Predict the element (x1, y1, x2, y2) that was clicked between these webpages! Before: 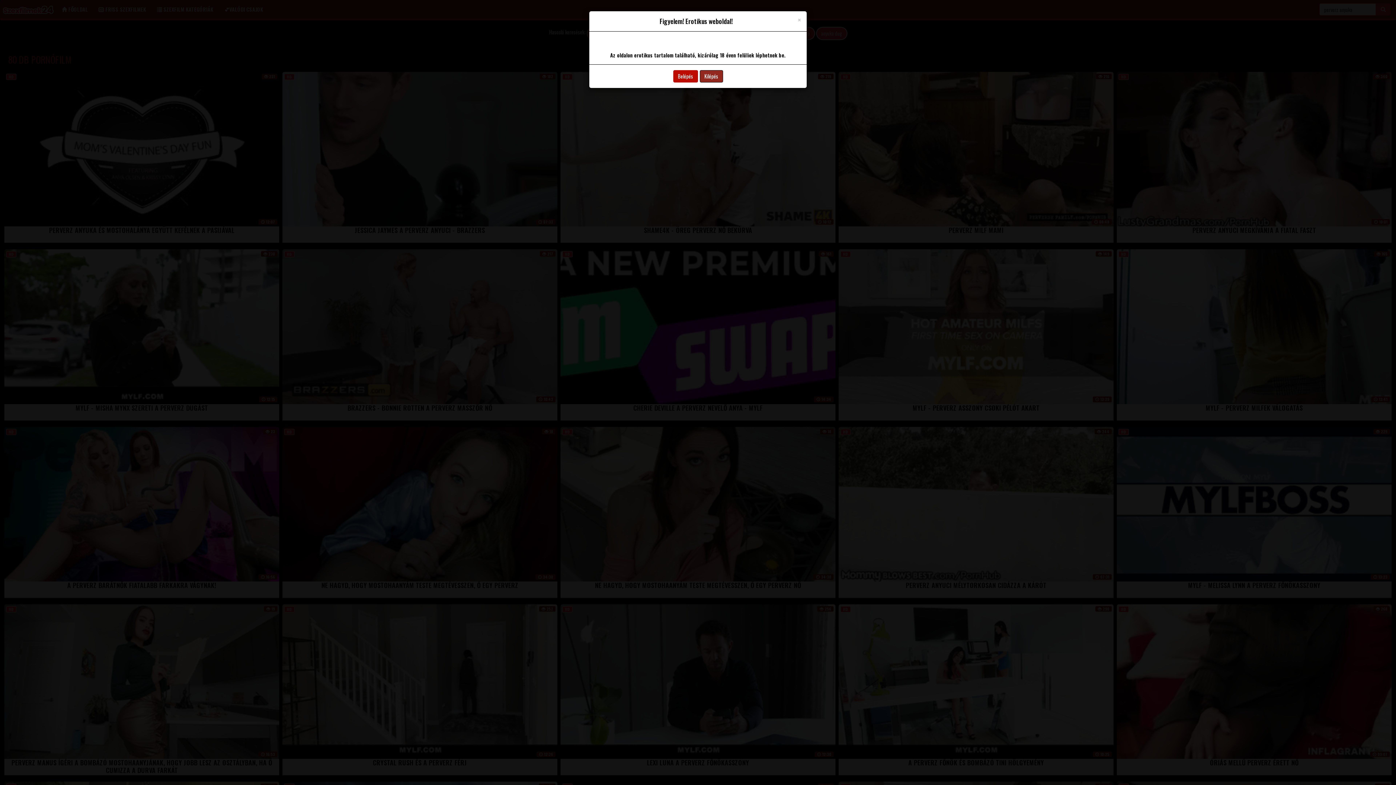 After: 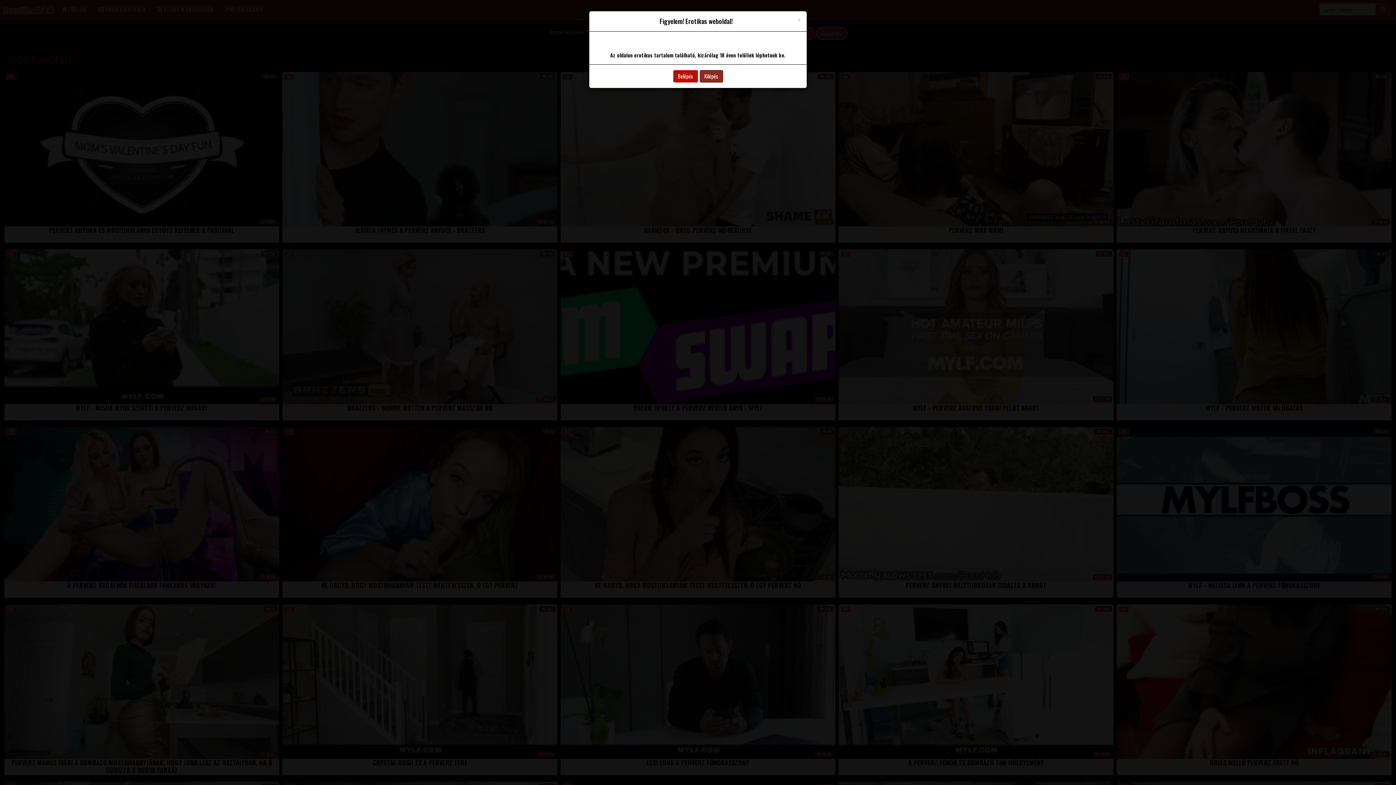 Action: label: Kilépés bbox: (699, 70, 723, 82)